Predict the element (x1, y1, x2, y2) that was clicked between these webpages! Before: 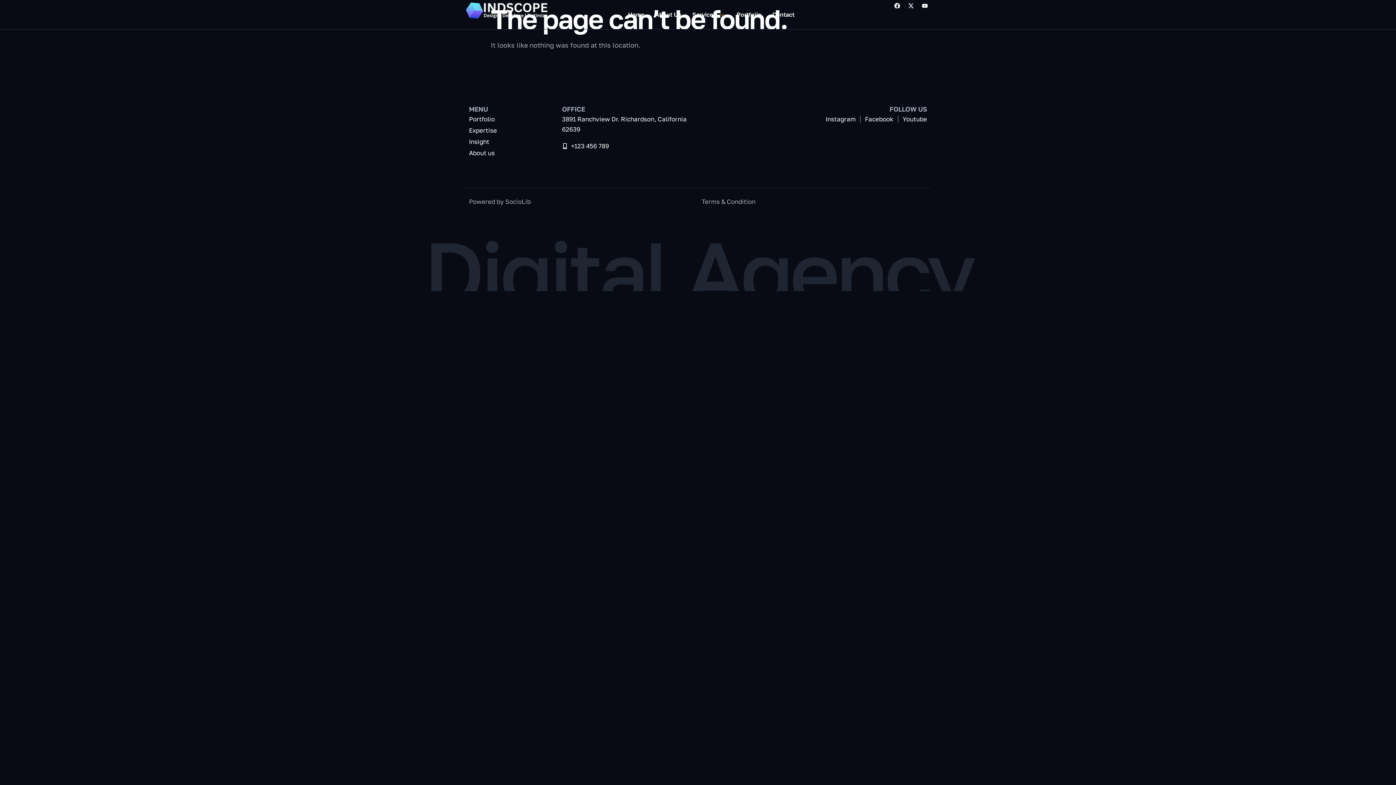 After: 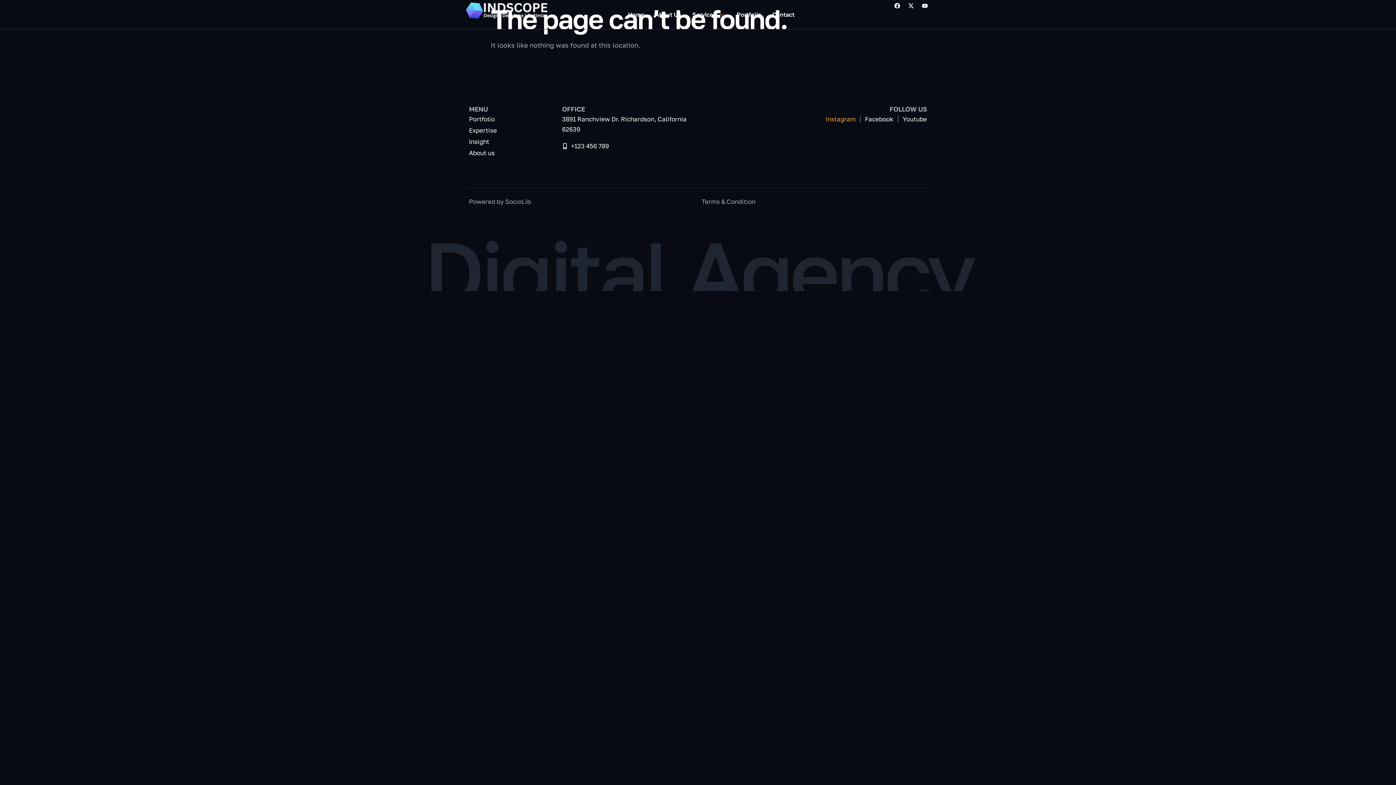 Action: label: Instagram bbox: (825, 114, 856, 124)